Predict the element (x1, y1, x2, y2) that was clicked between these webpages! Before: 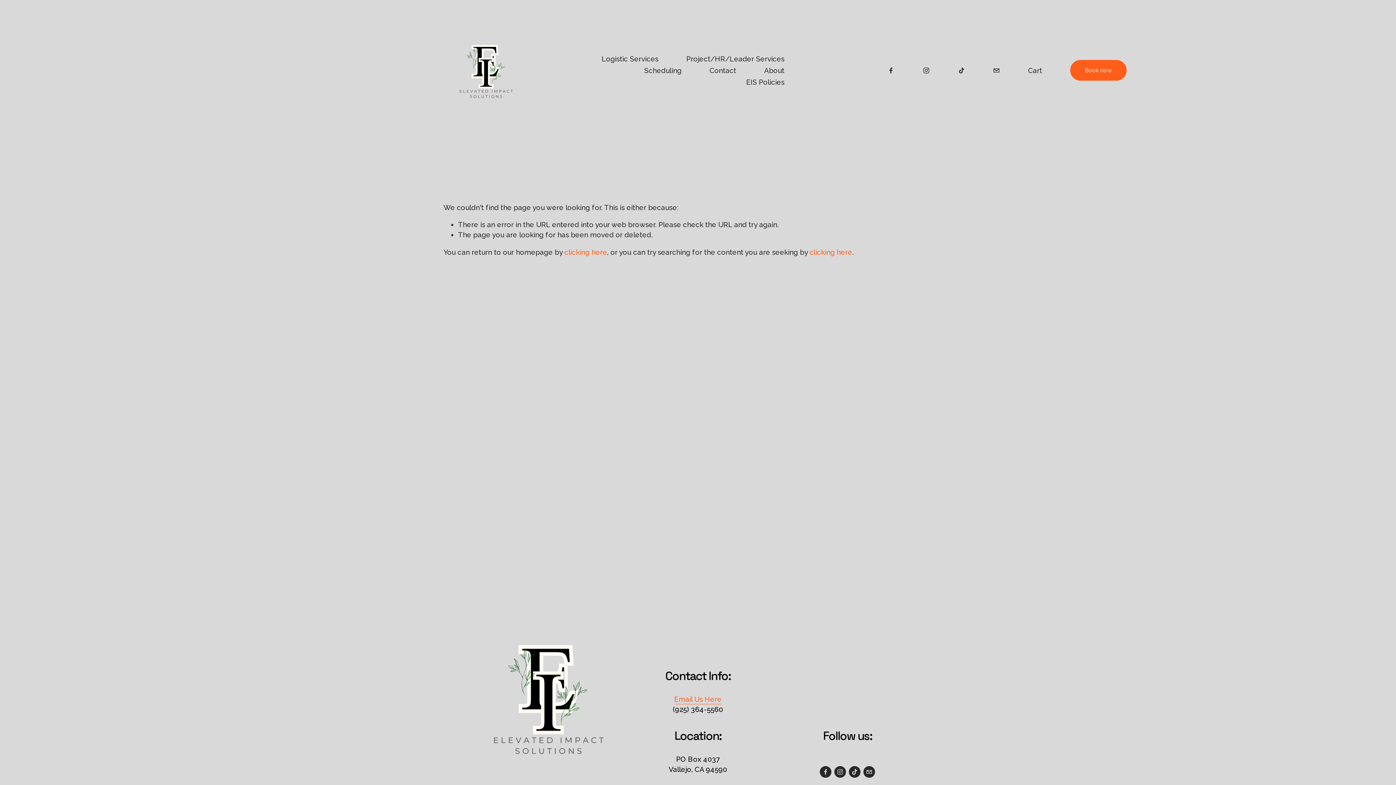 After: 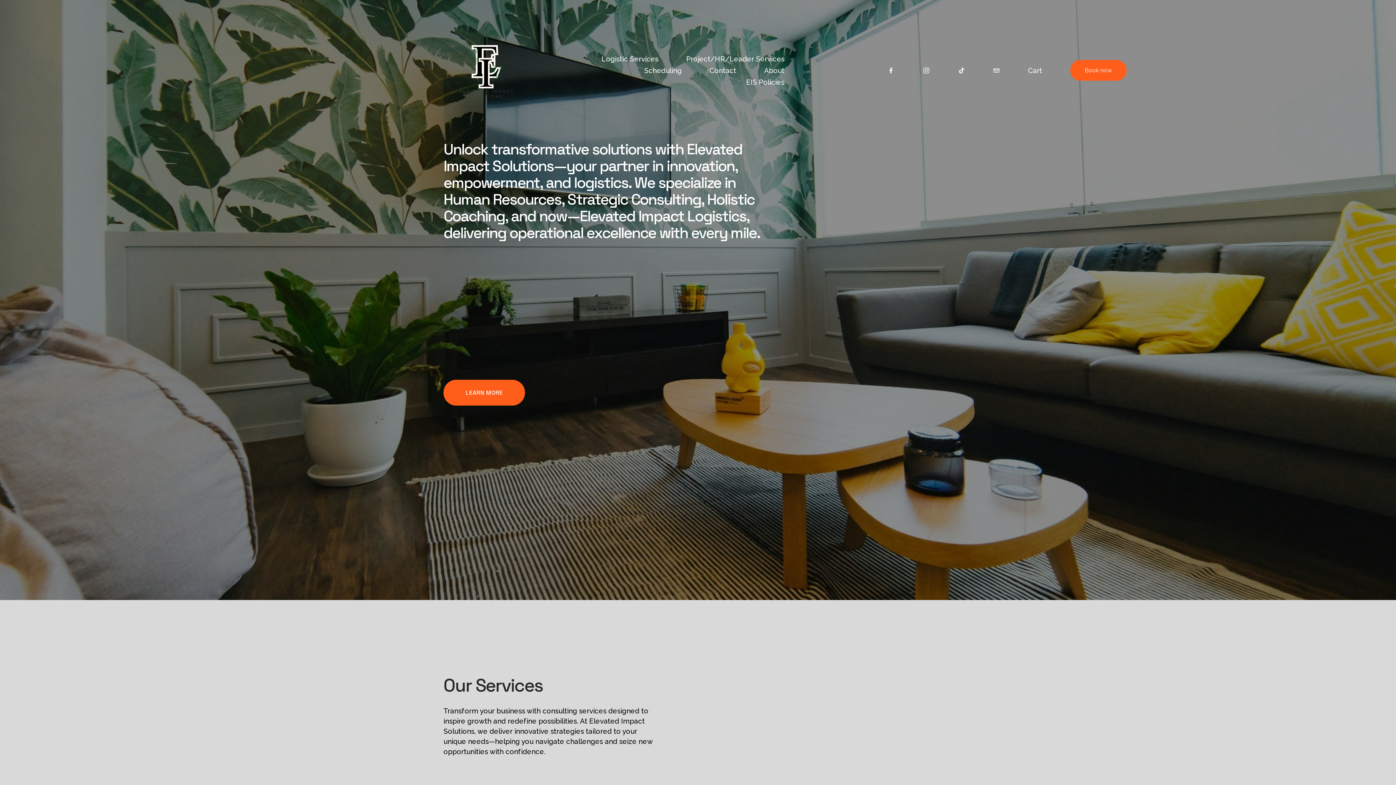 Action: bbox: (564, 248, 607, 256) label: clicking here